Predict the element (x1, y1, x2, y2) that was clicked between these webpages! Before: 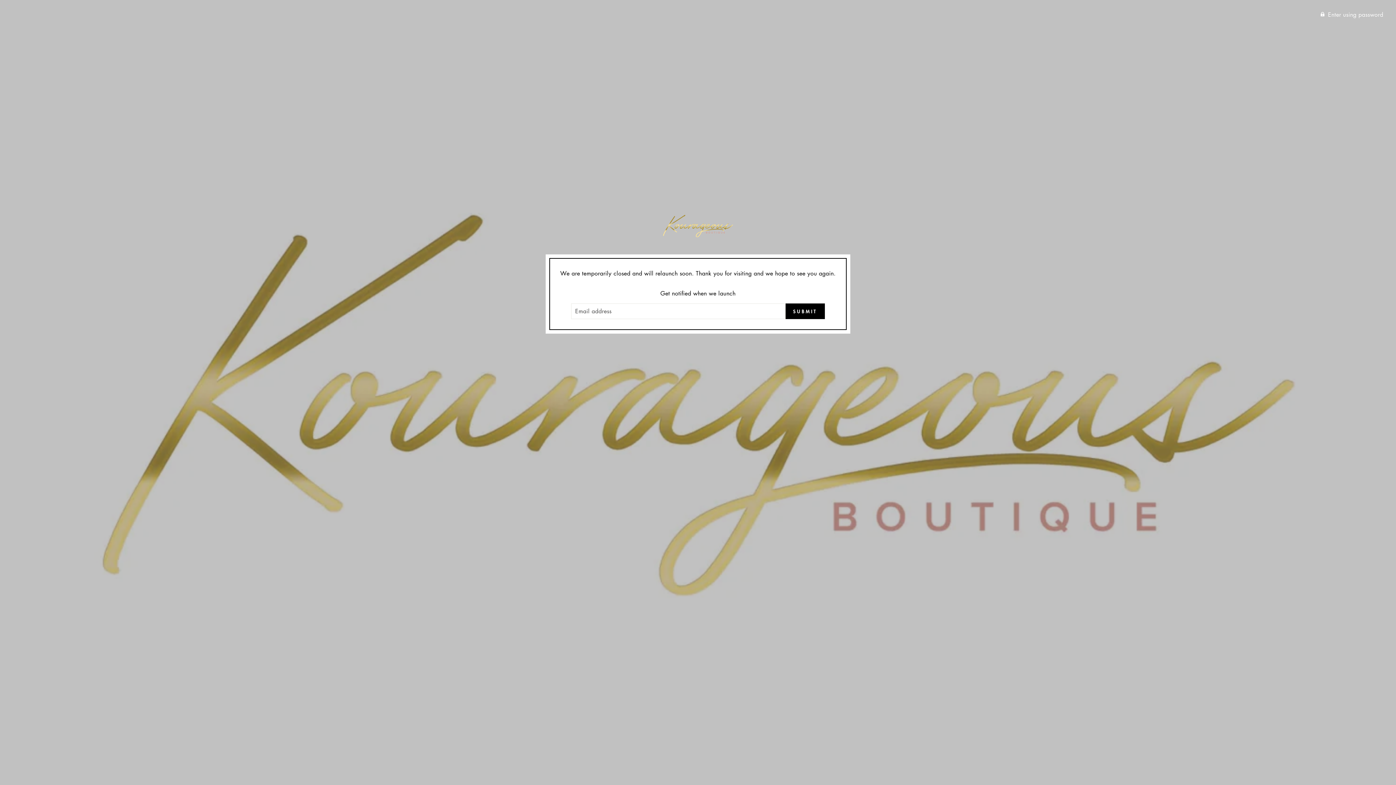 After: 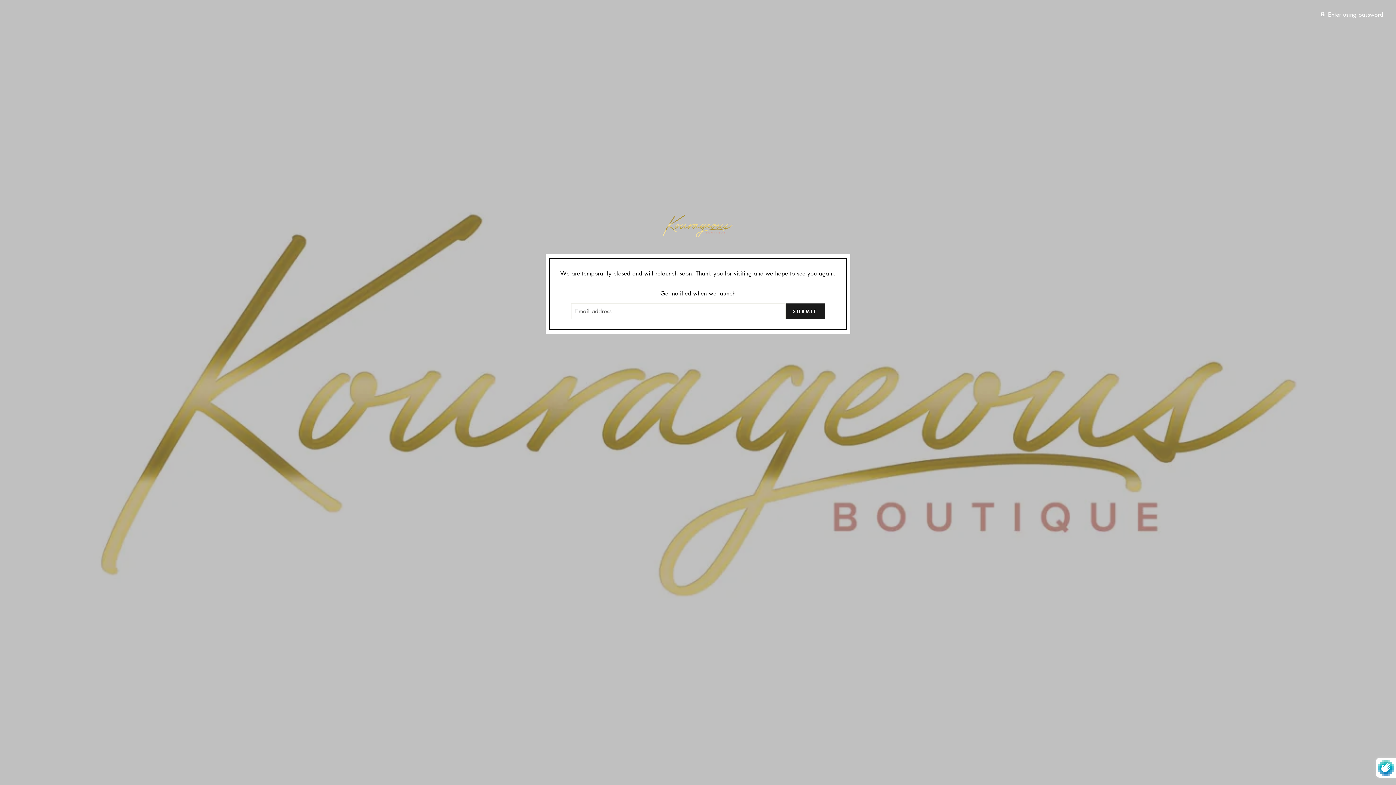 Action: label: SUBMIT bbox: (785, 303, 825, 319)